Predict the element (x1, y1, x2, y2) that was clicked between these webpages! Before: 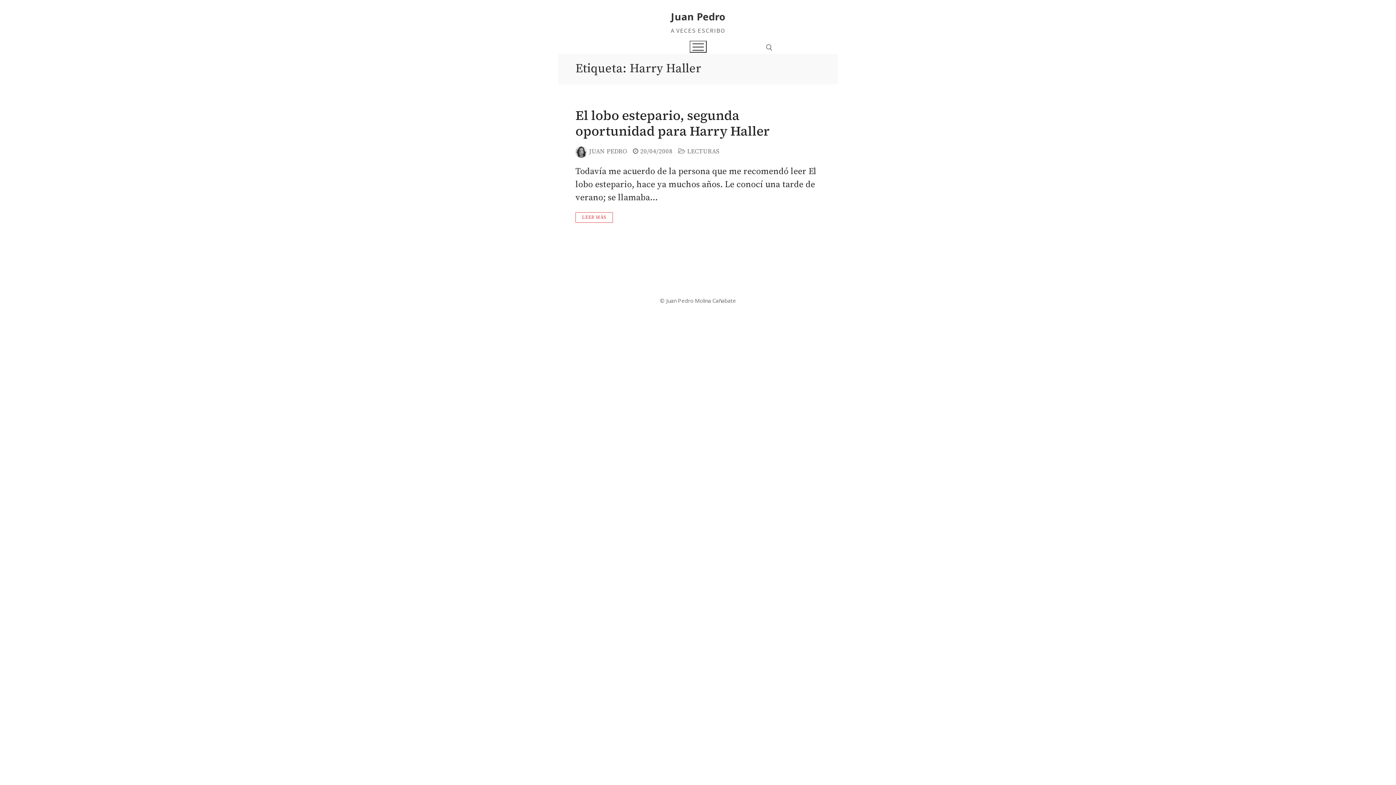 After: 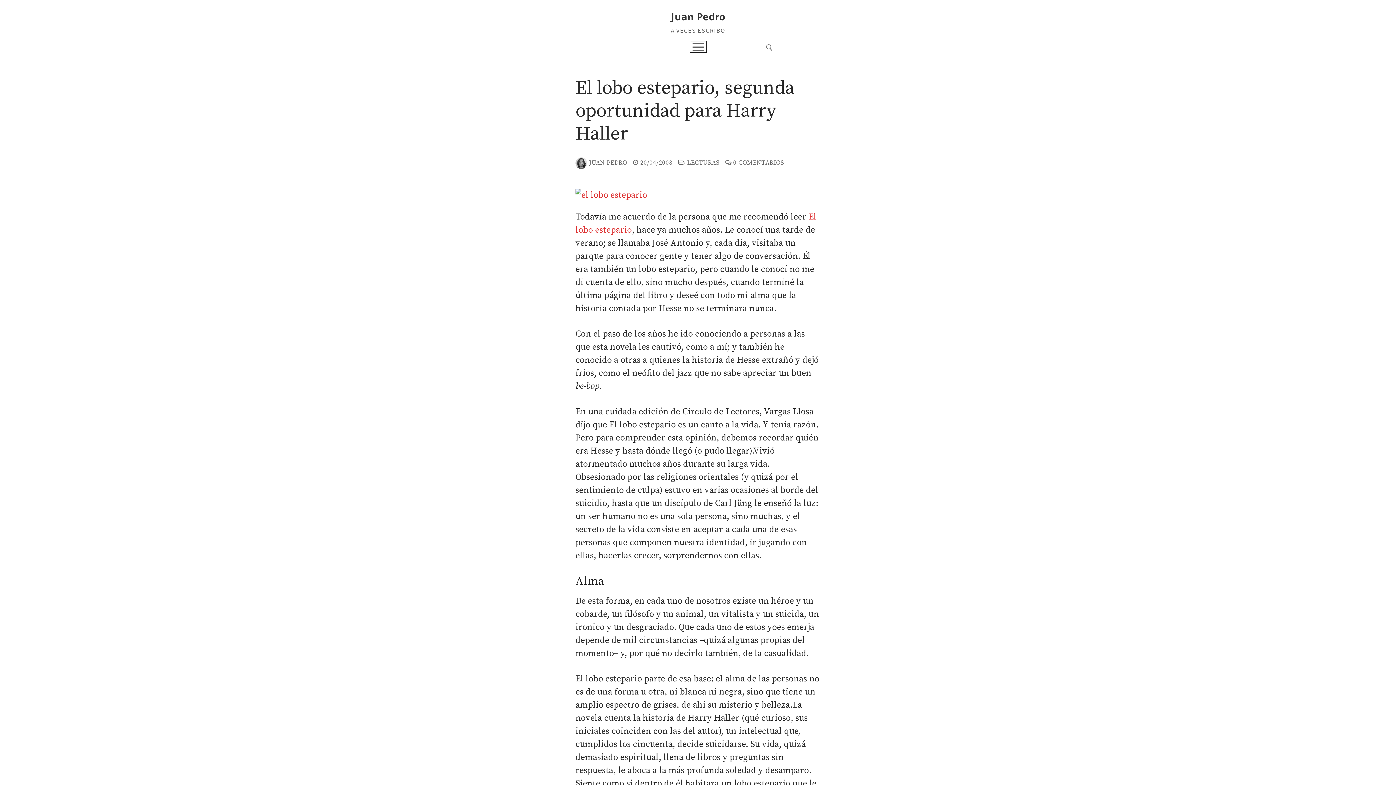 Action: bbox: (575, 107, 820, 138) label: El lobo estepario, segunda oportunidad para Harry Haller